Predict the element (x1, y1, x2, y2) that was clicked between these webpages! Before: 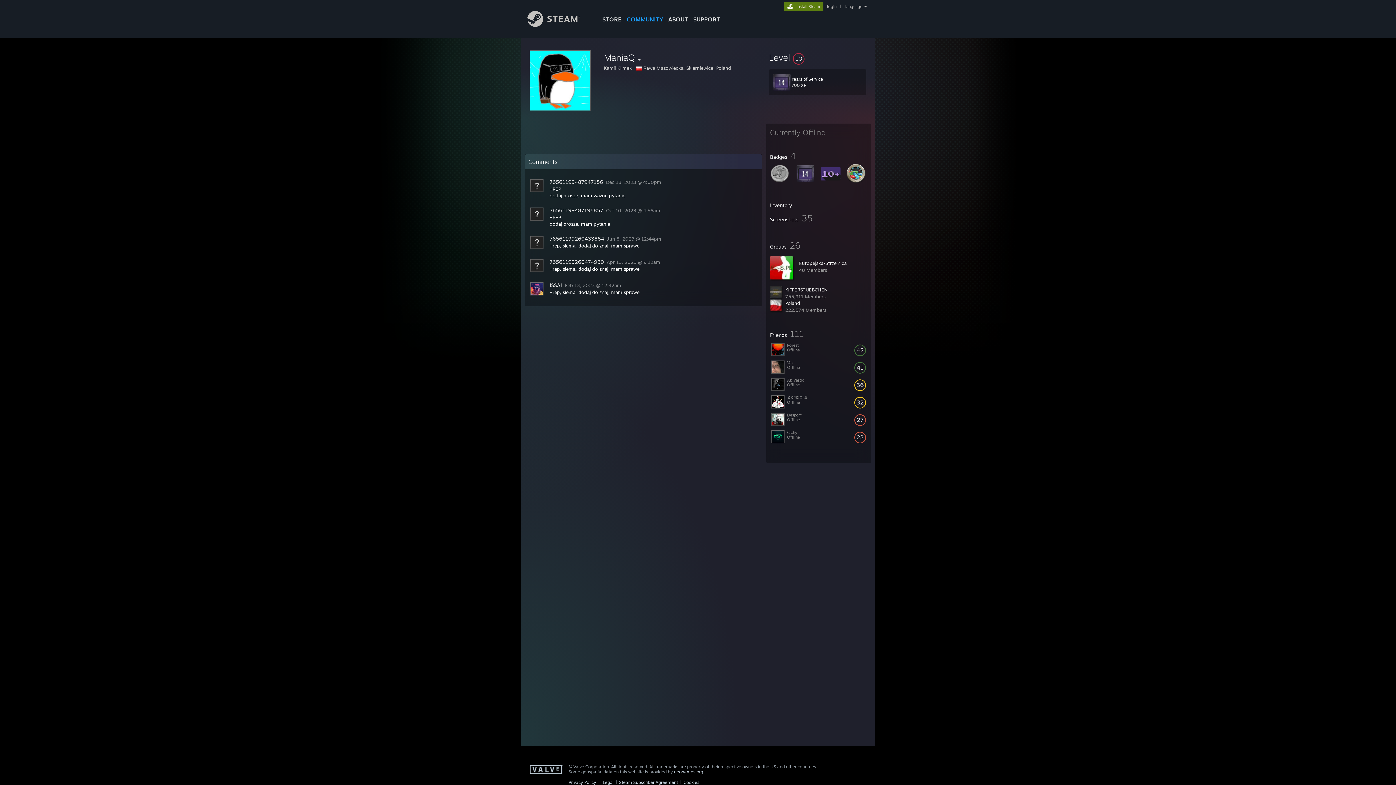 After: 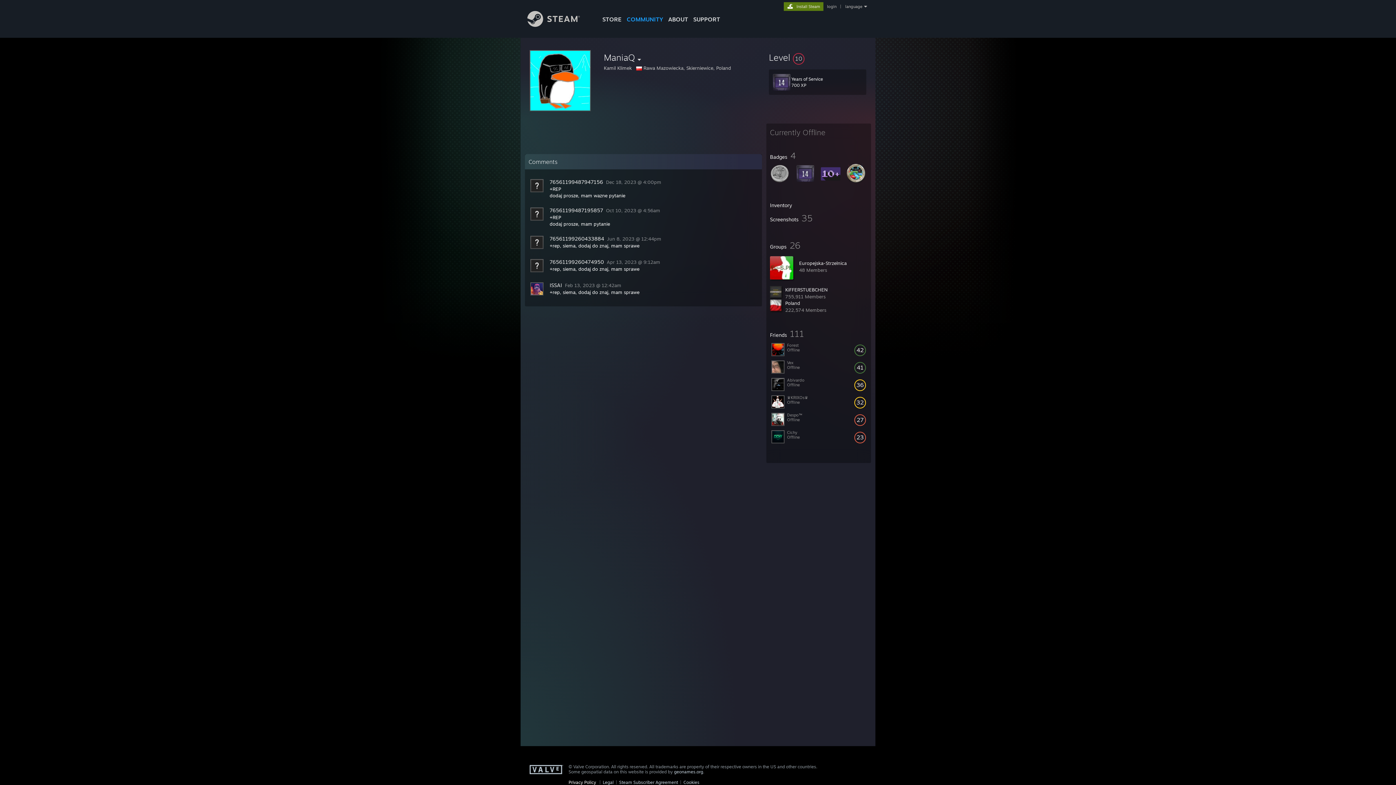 Action: label: Privacy Policy bbox: (568, 780, 596, 785)